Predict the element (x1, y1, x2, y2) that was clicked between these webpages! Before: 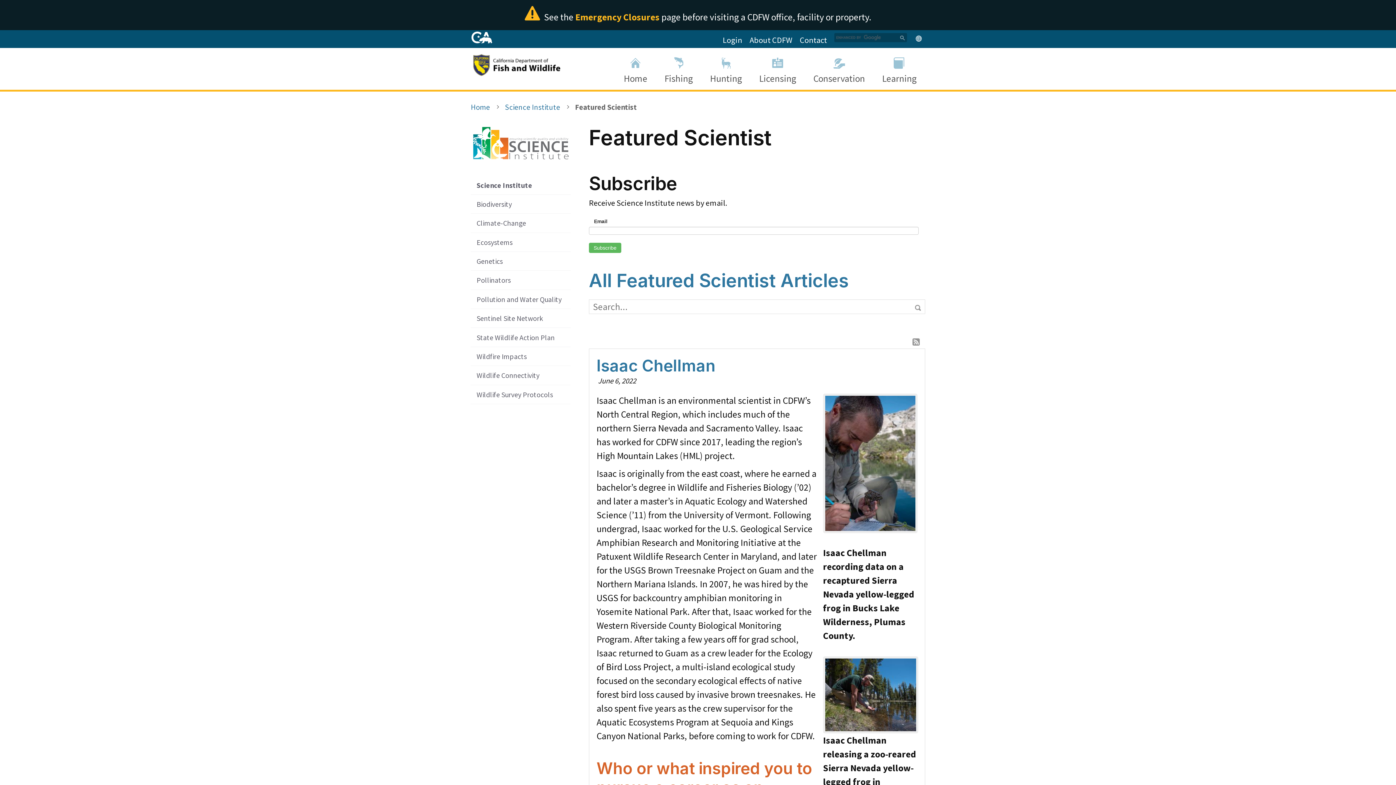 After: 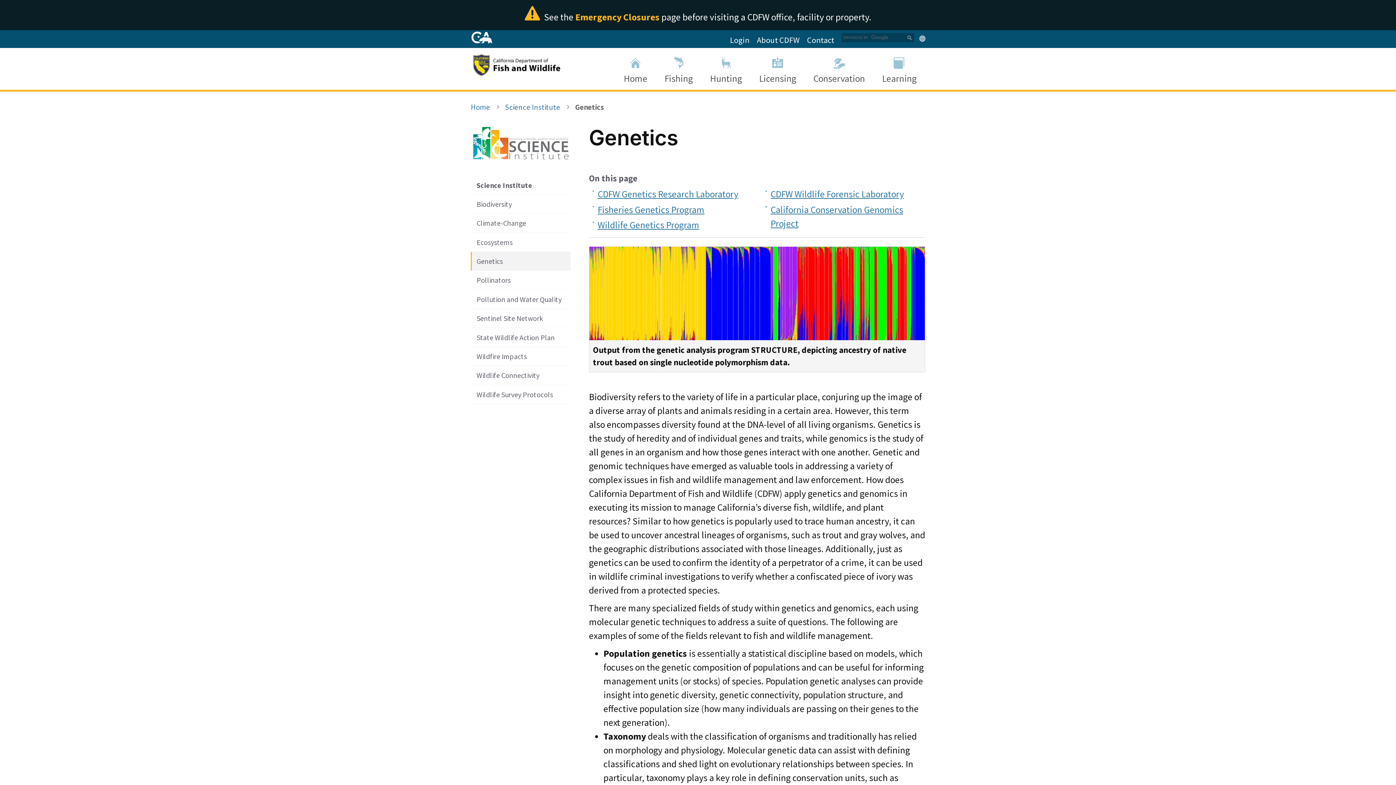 Action: label: Genetics bbox: (470, 251, 570, 271)